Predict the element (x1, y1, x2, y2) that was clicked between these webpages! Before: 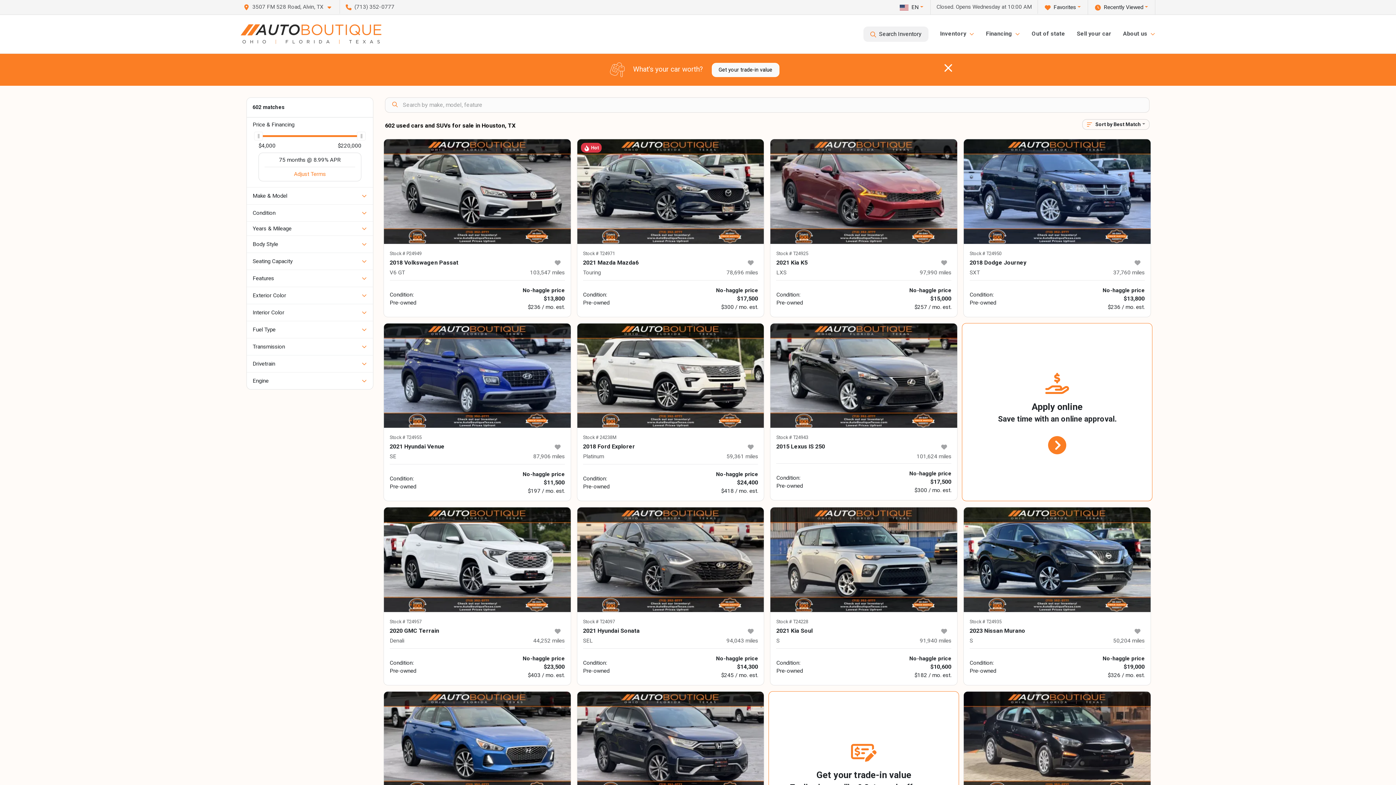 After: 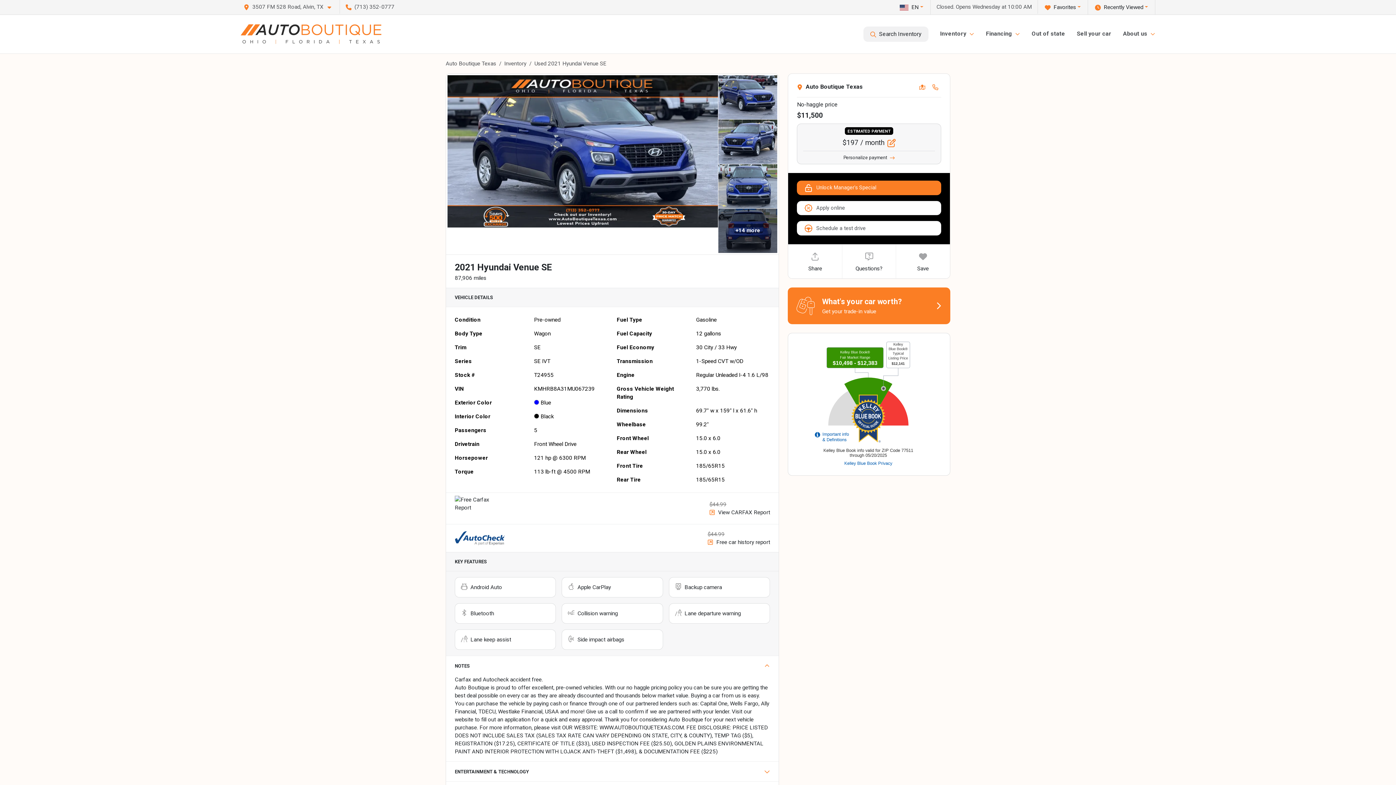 Action: label: 2021 Hyundai Venue bbox: (389, 442, 550, 451)